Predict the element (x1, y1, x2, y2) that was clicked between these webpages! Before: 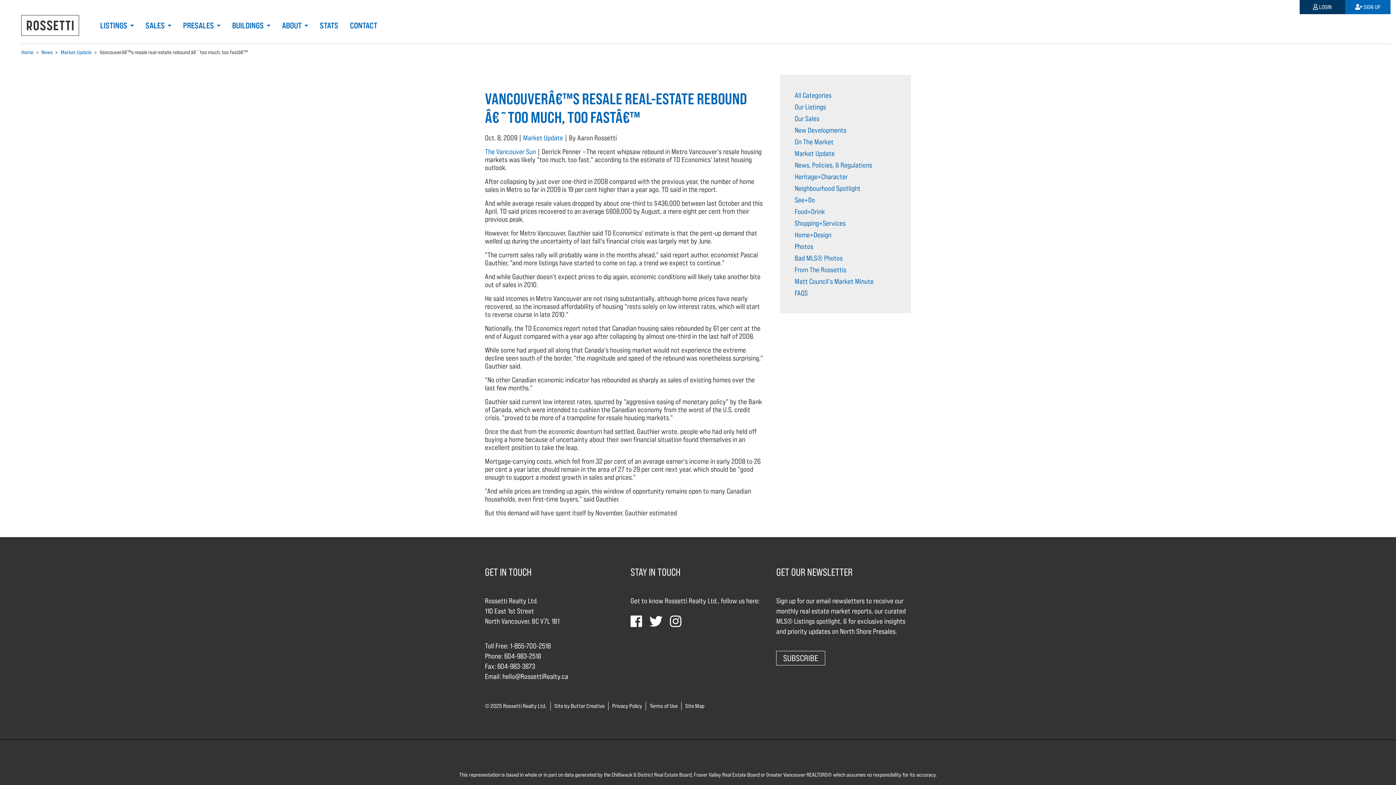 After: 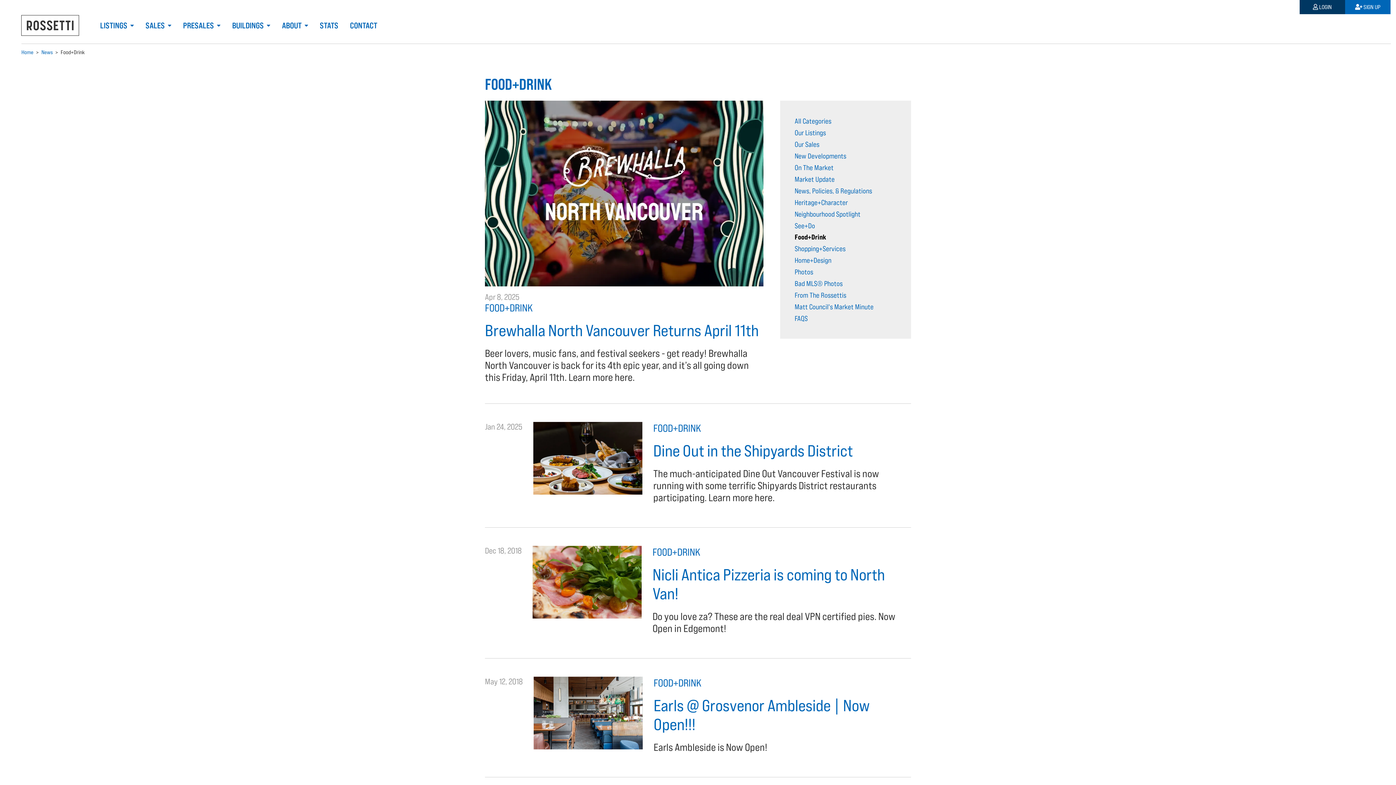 Action: label: Food+Drink bbox: (794, 205, 896, 217)